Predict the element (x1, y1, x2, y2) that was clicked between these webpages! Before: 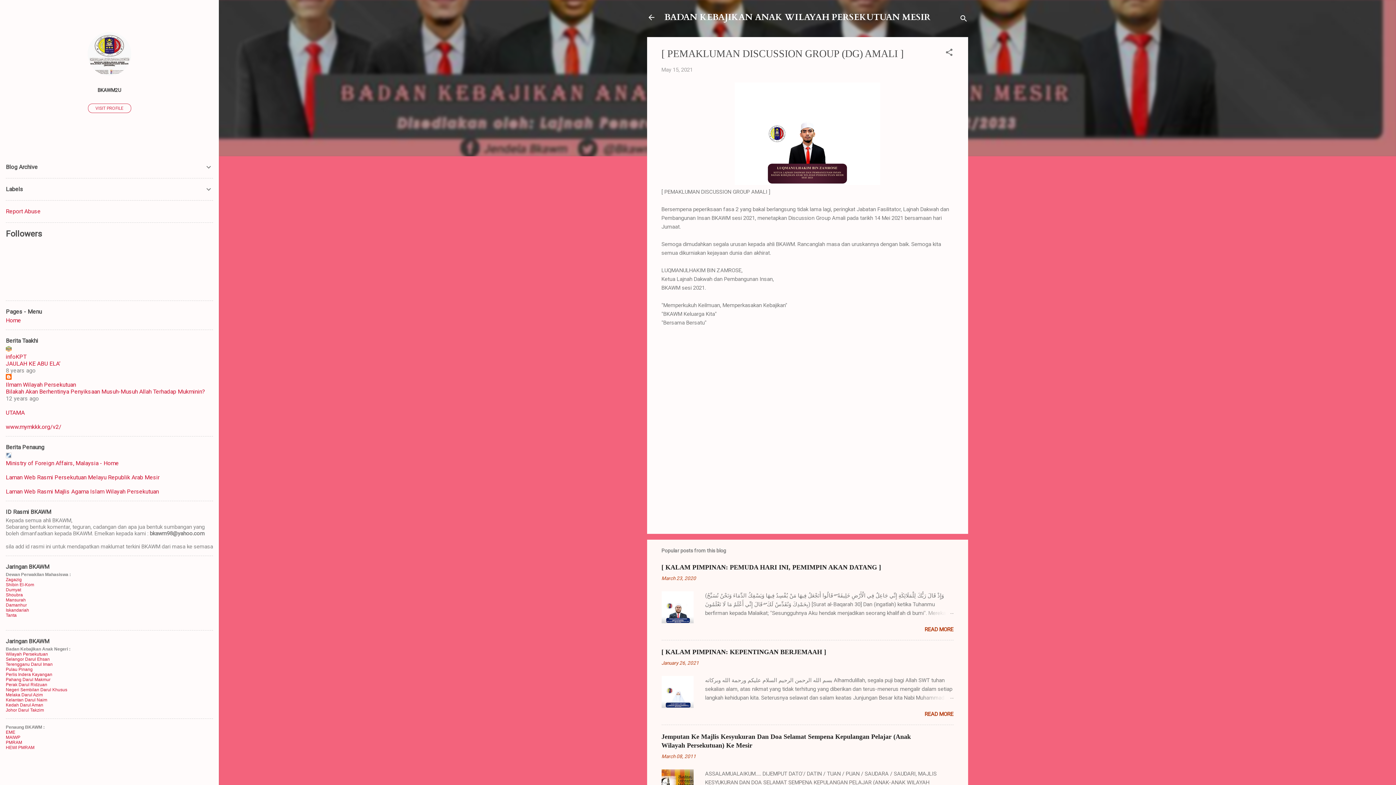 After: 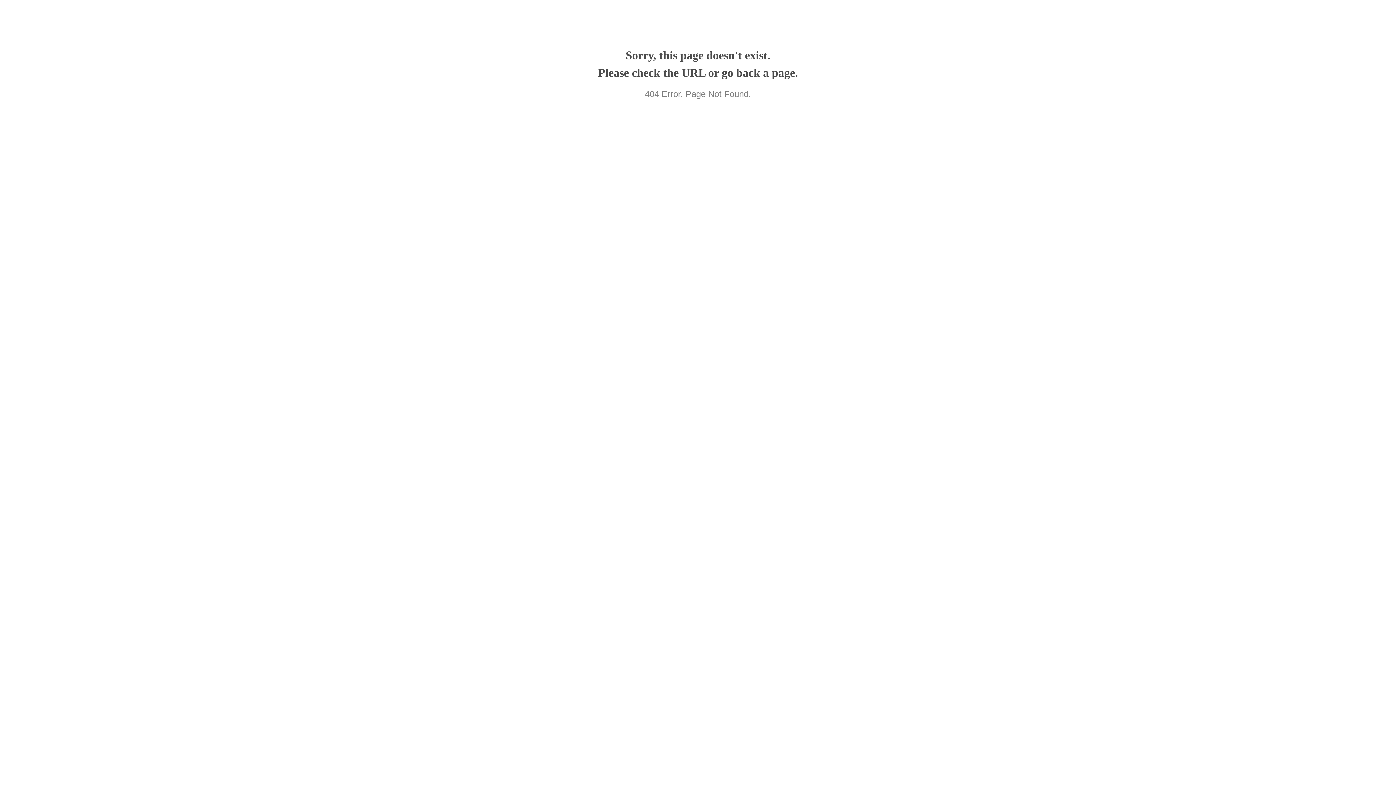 Action: label: HEWI PMRAM bbox: (5, 745, 34, 750)